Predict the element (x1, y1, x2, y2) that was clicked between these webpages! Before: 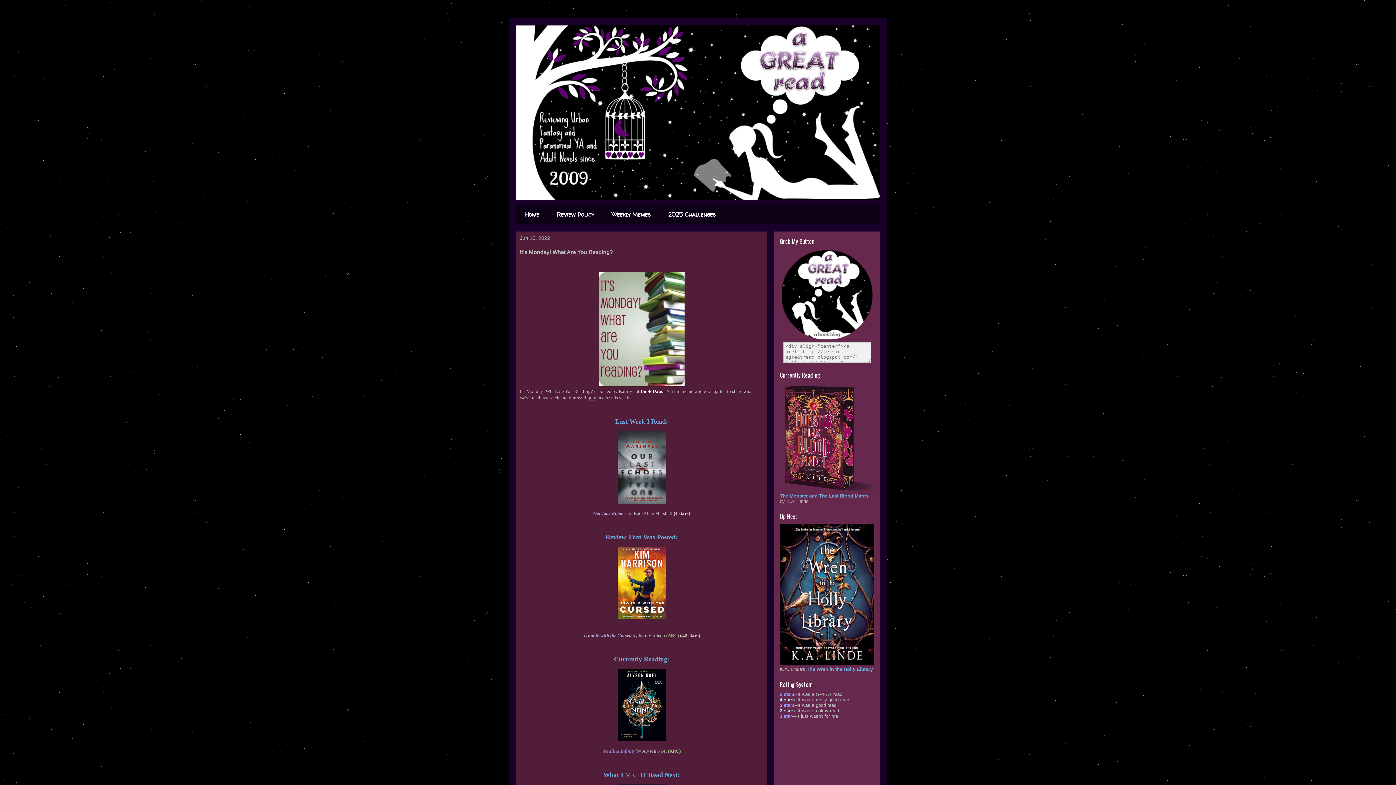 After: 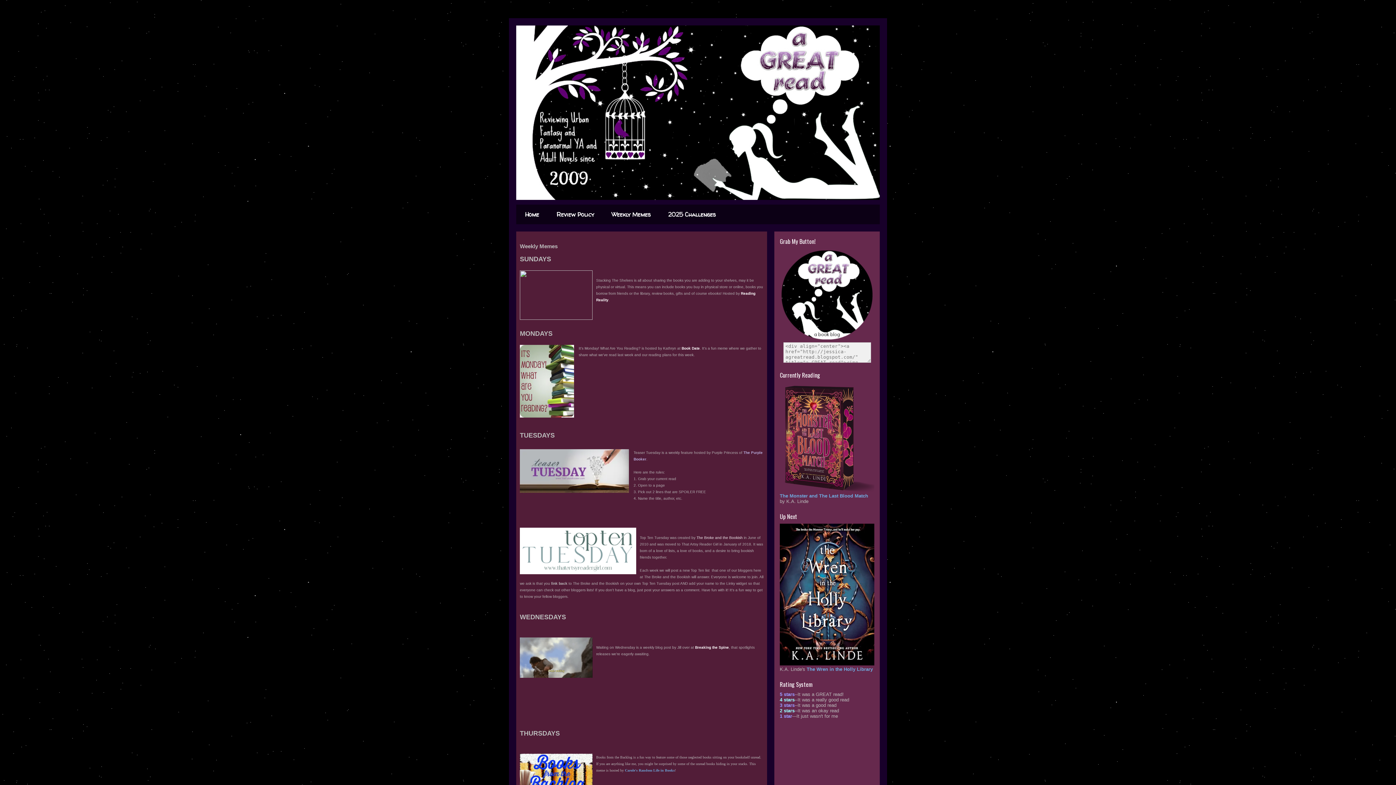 Action: label: Weekly Memes bbox: (602, 204, 659, 224)